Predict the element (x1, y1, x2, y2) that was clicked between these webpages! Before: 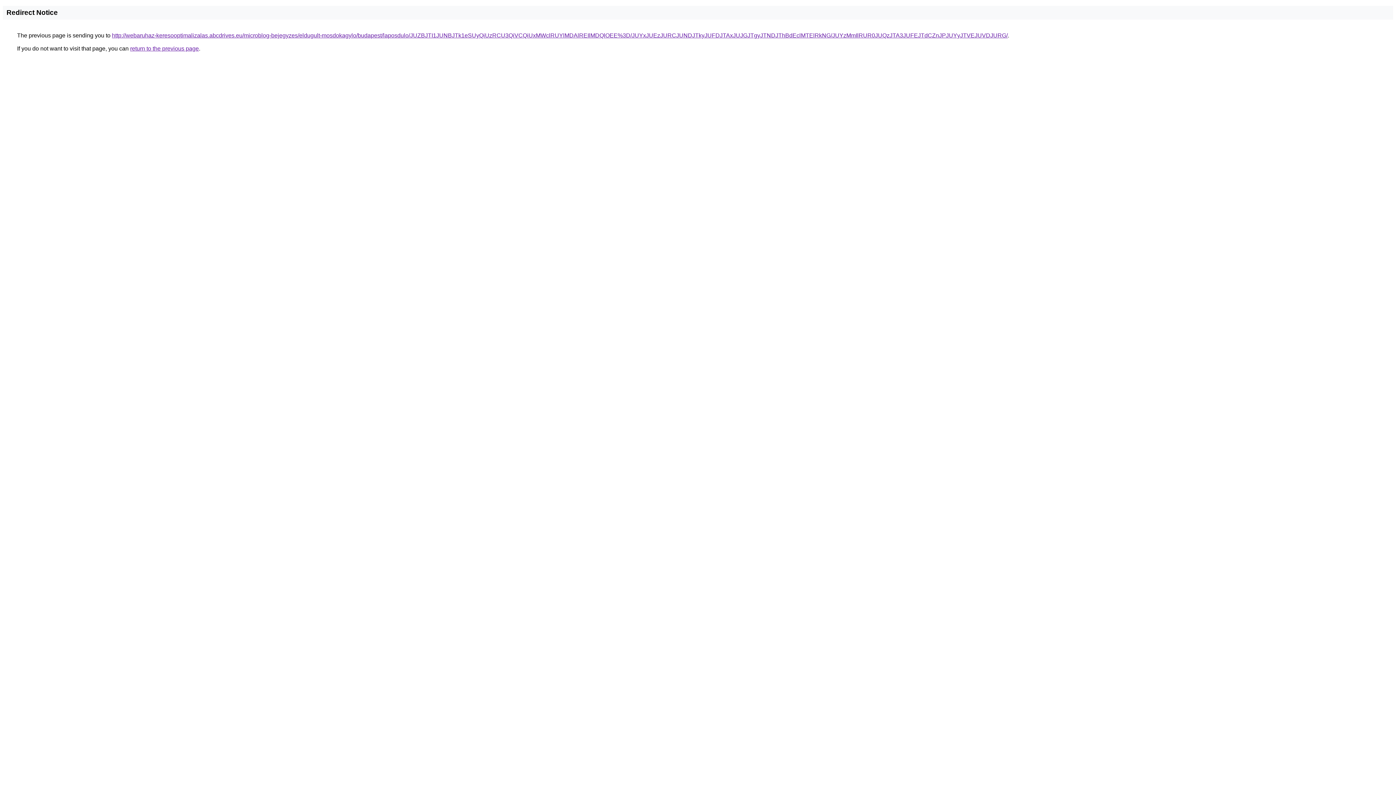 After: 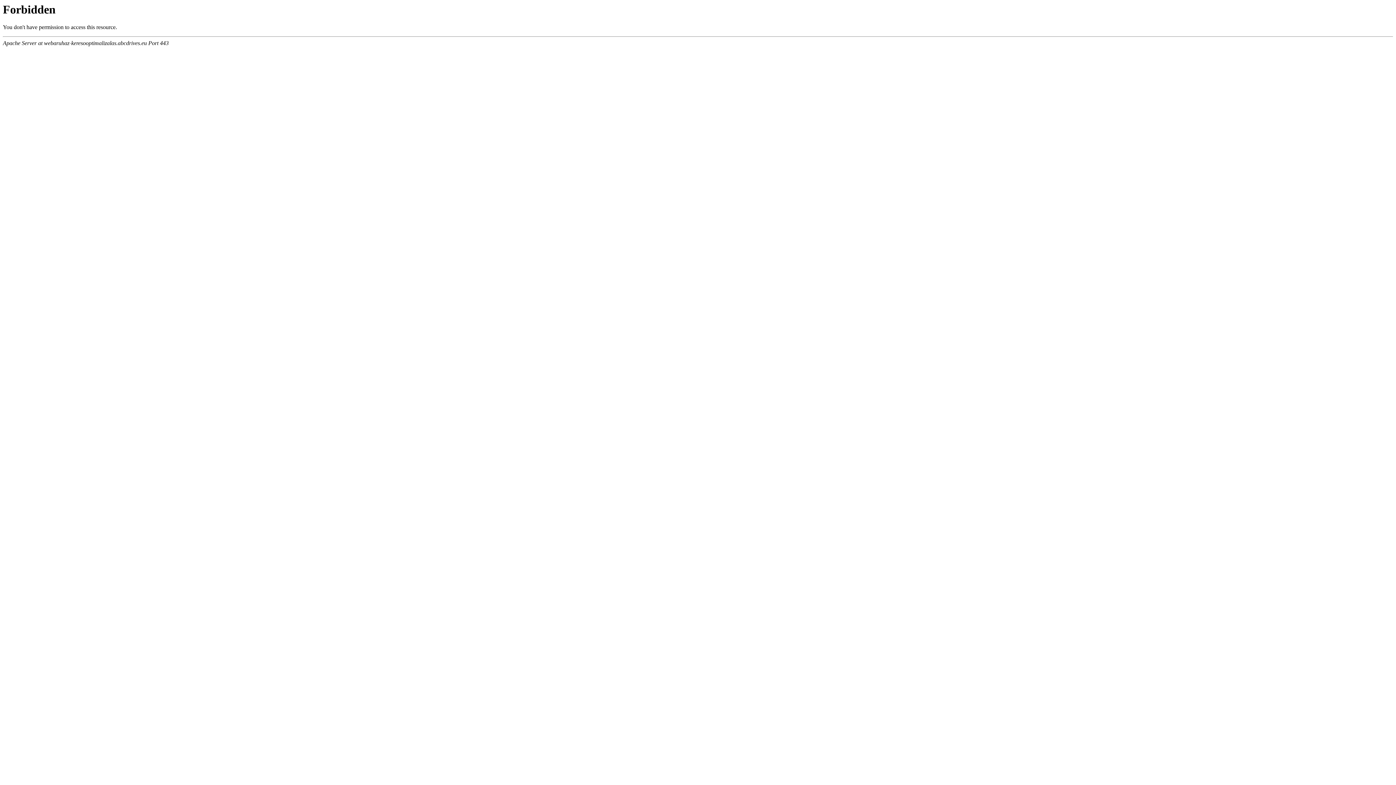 Action: label: http://webaruhaz-keresooptimalizalas.abcdrives.eu/microblog-bejegyzes/eldugult-mosdokagylo/budapest/laposdulo/JUZBJTI1JUNBJTk1eSUyQiUzRCU3QiVCQiUxMWclRUYlMDAlREIlMDQlOEE%3D/JUYxJUEzJURCJUNDJTkyJUFDJTAxJUJGJTgyJTNDJThBdEclMTElRkNG/JUYzMmIlRUR0JUQzJTA3JUFEJTdCZnJPJUYyJTVEJUVDJURG/ bbox: (112, 32, 1008, 38)